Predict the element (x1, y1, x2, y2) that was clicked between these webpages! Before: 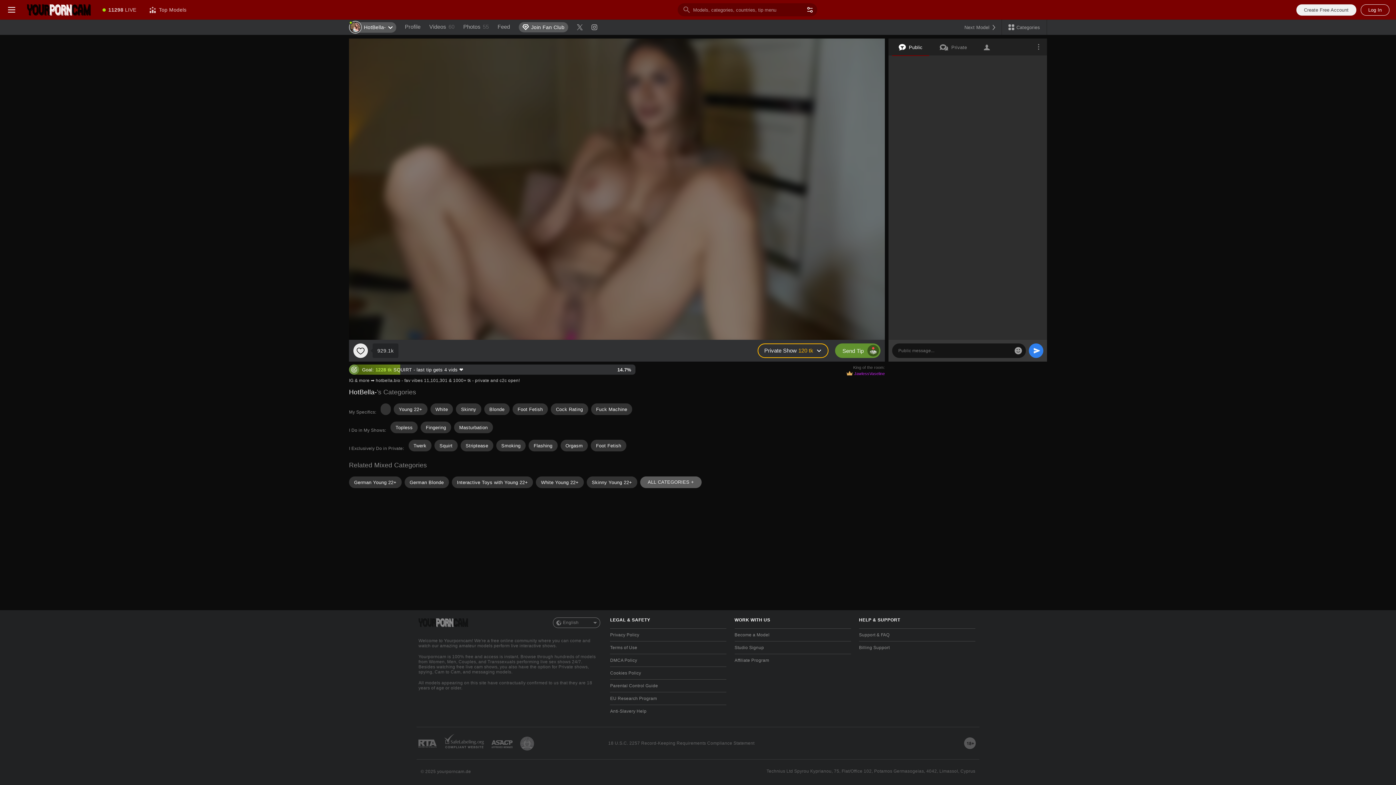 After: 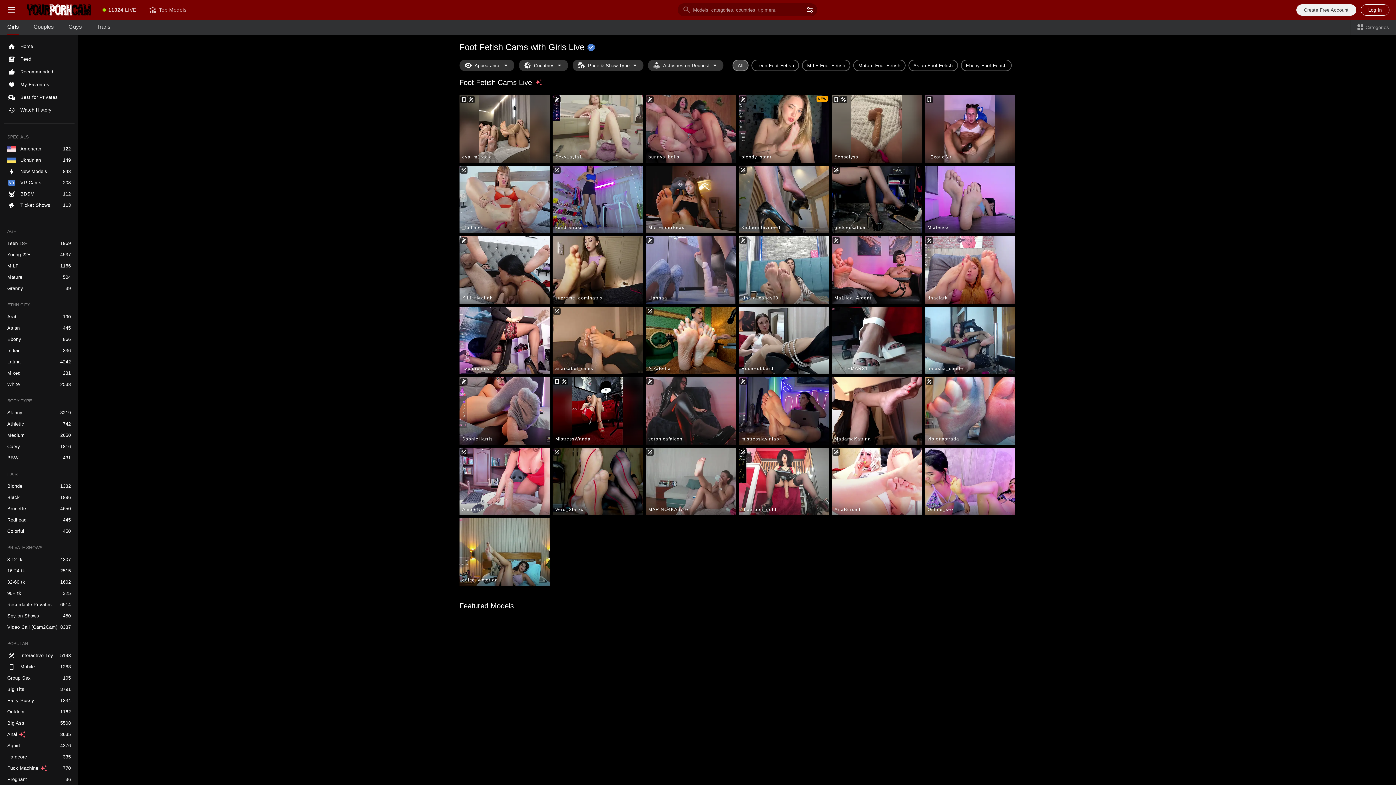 Action: bbox: (591, 440, 626, 451) label: Foot Fetish